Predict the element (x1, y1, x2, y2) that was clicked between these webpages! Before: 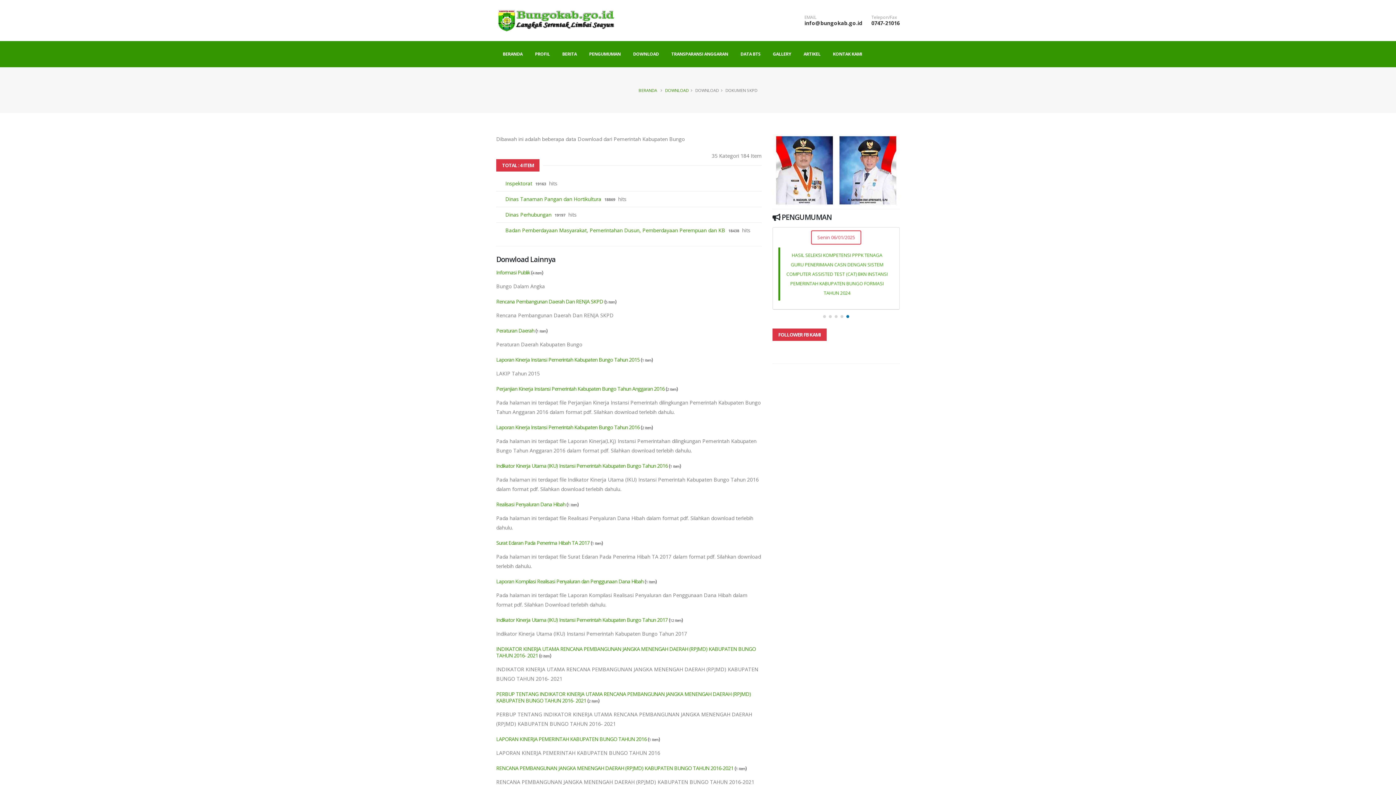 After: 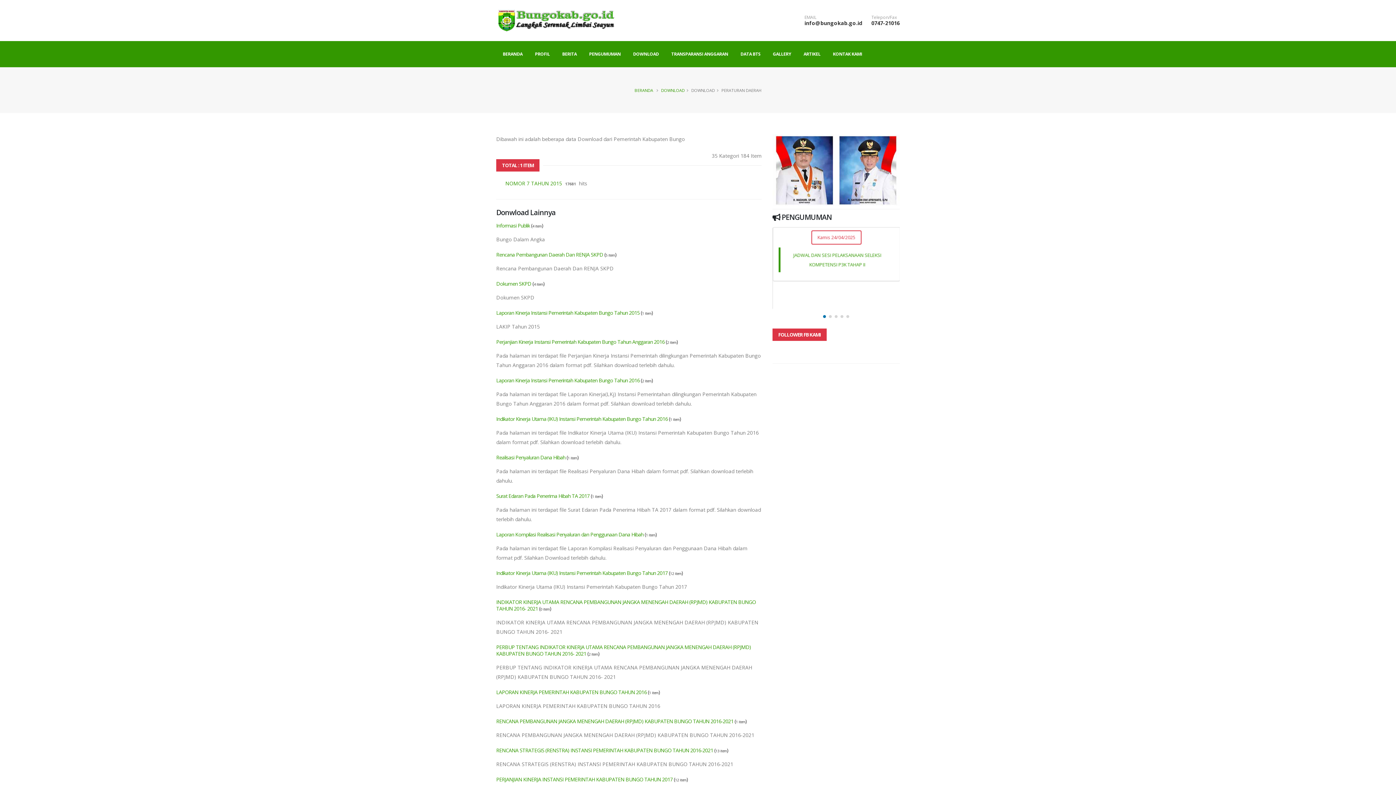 Action: label: Peraturan Daerah bbox: (496, 327, 534, 334)